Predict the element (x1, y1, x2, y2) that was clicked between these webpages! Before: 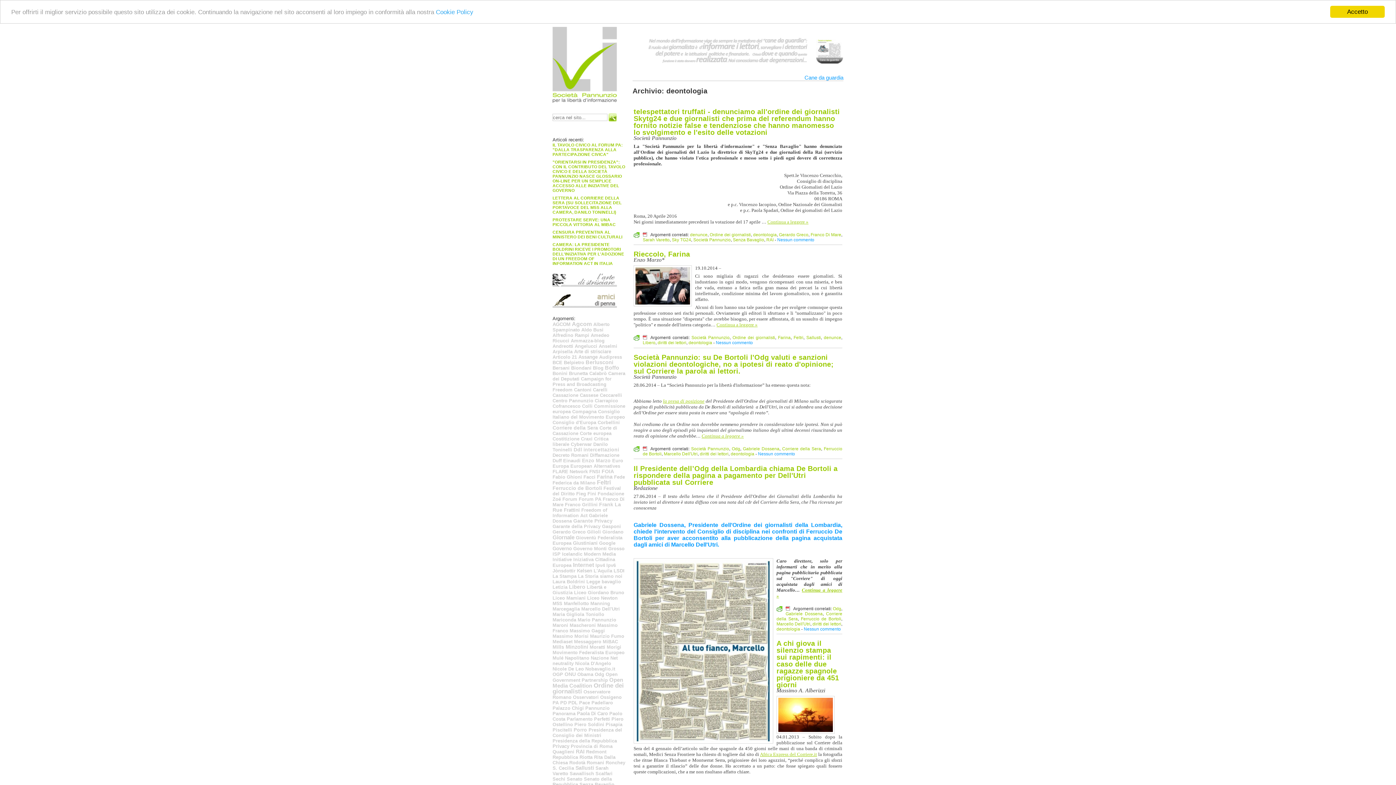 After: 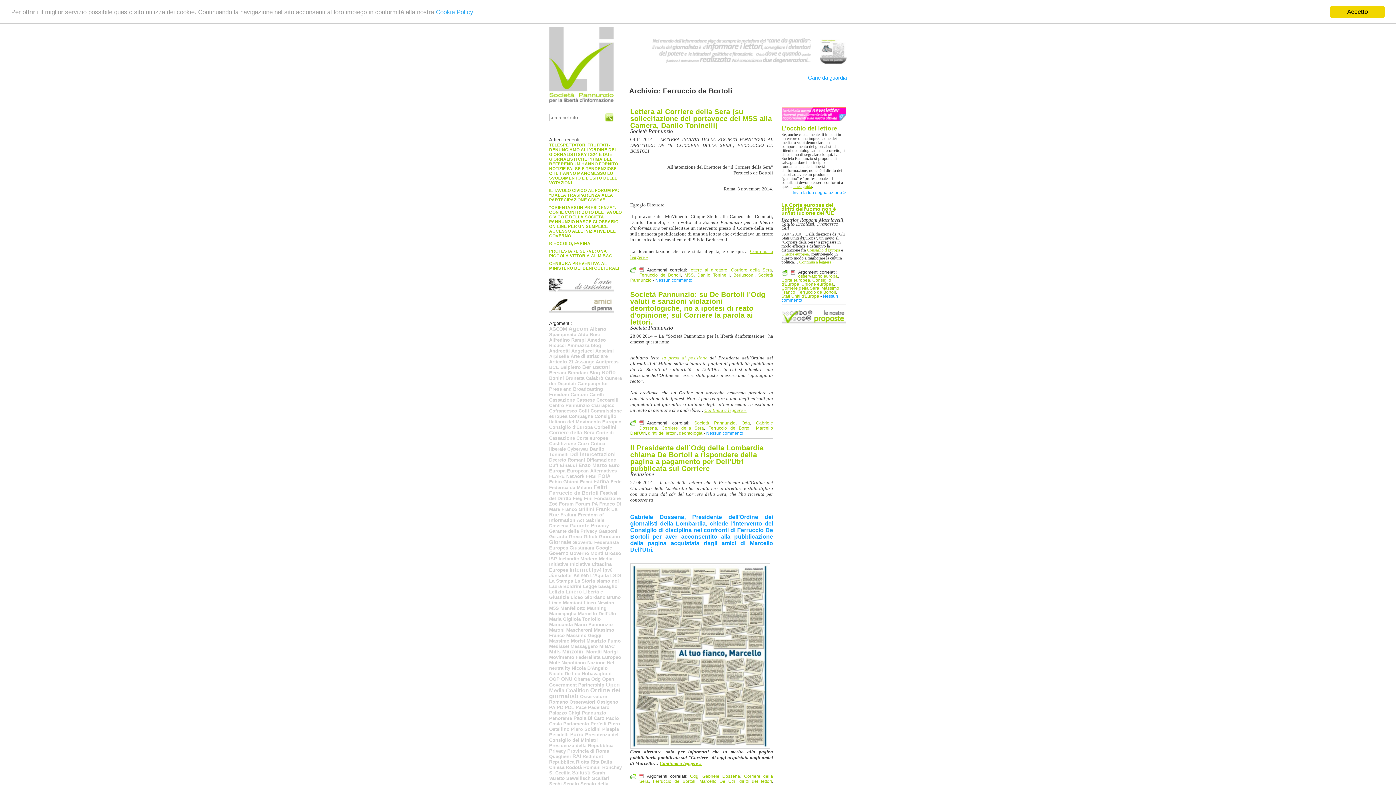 Action: bbox: (801, 616, 841, 621) label: Ferruccio de Bortoli